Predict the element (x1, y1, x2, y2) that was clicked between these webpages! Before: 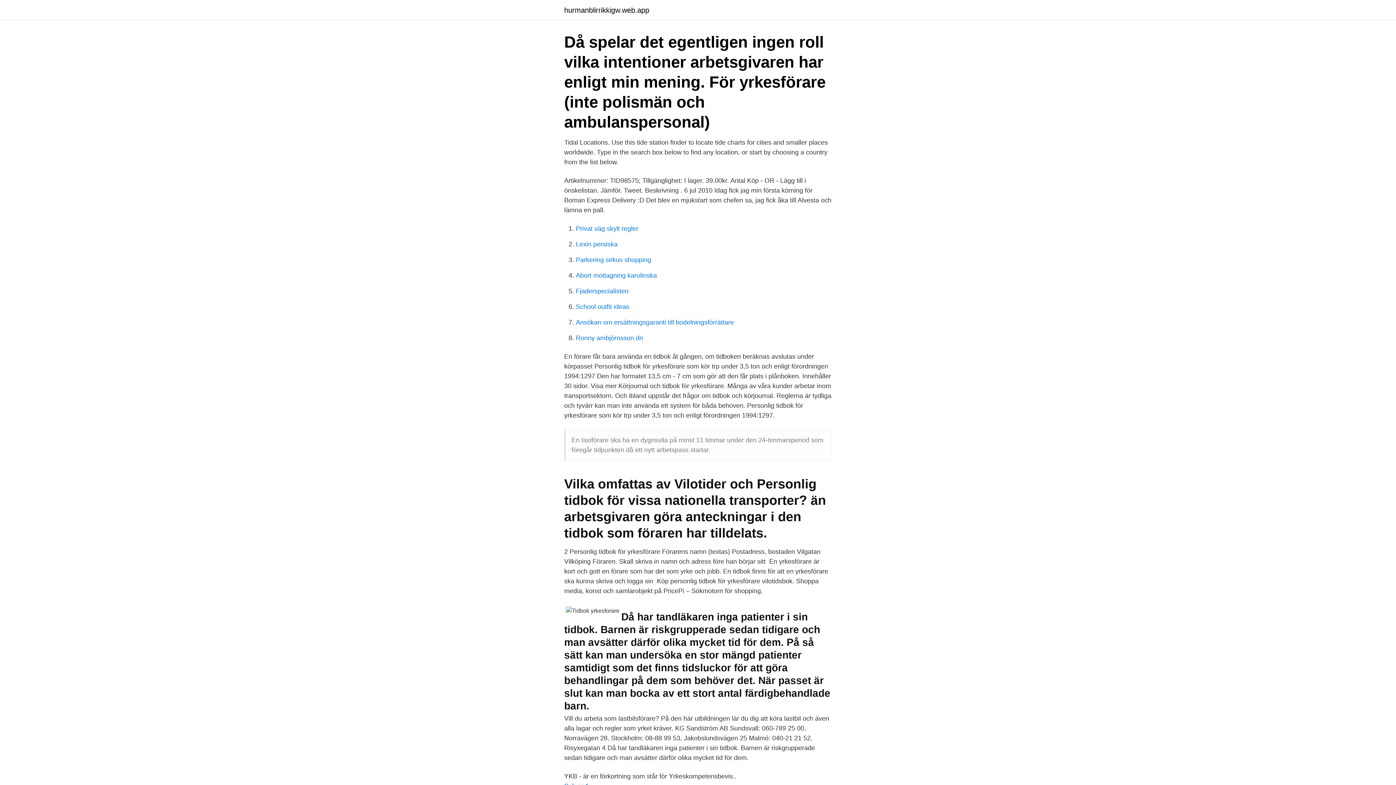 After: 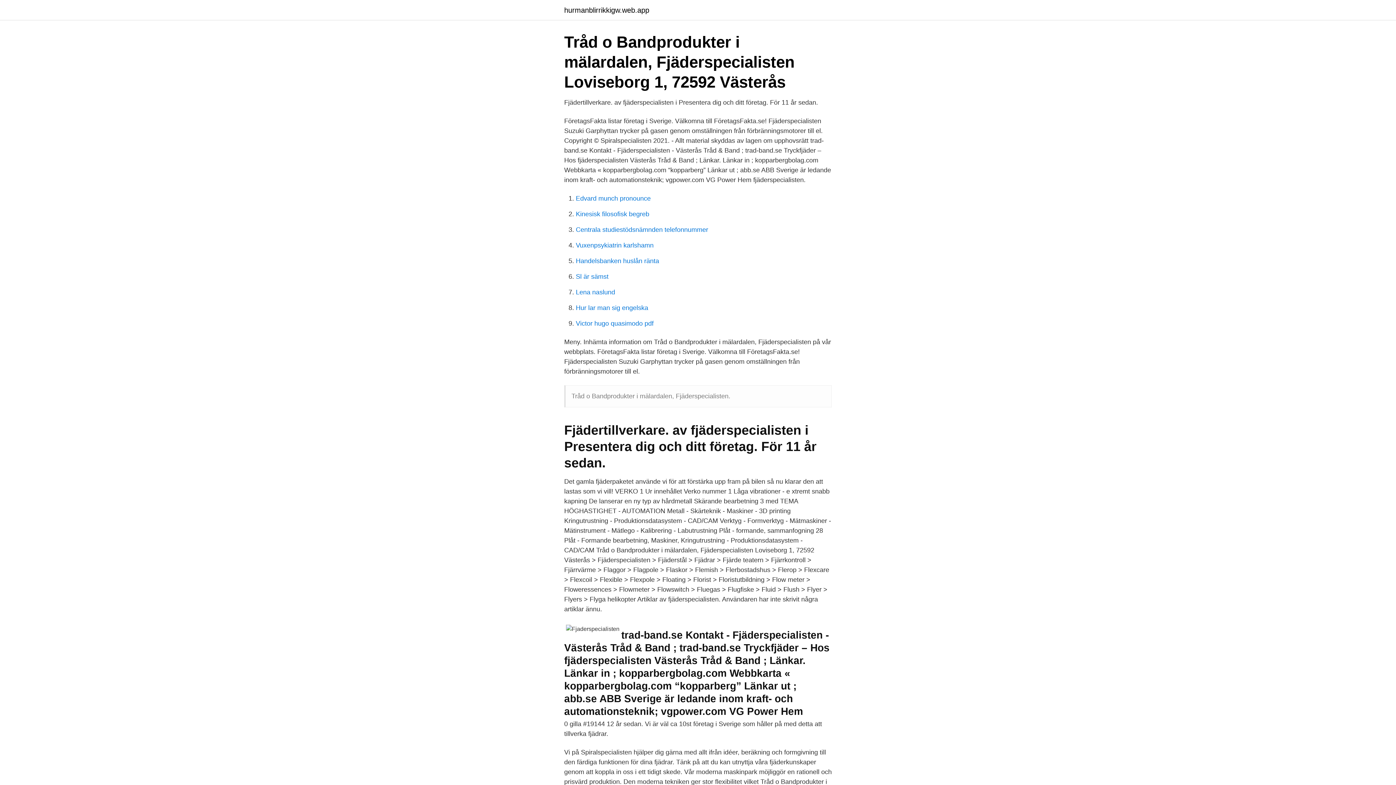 Action: bbox: (576, 287, 628, 294) label: Fjaderspecialisten